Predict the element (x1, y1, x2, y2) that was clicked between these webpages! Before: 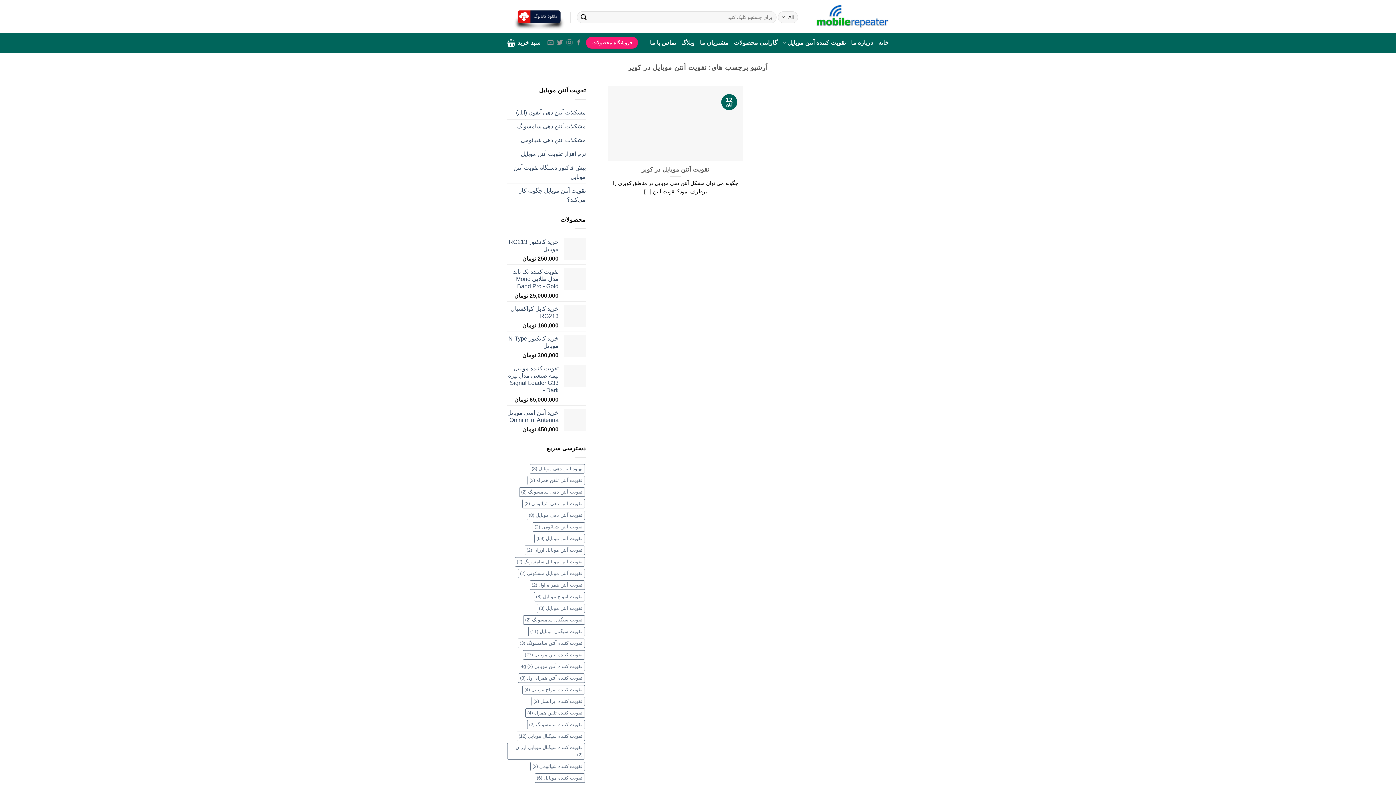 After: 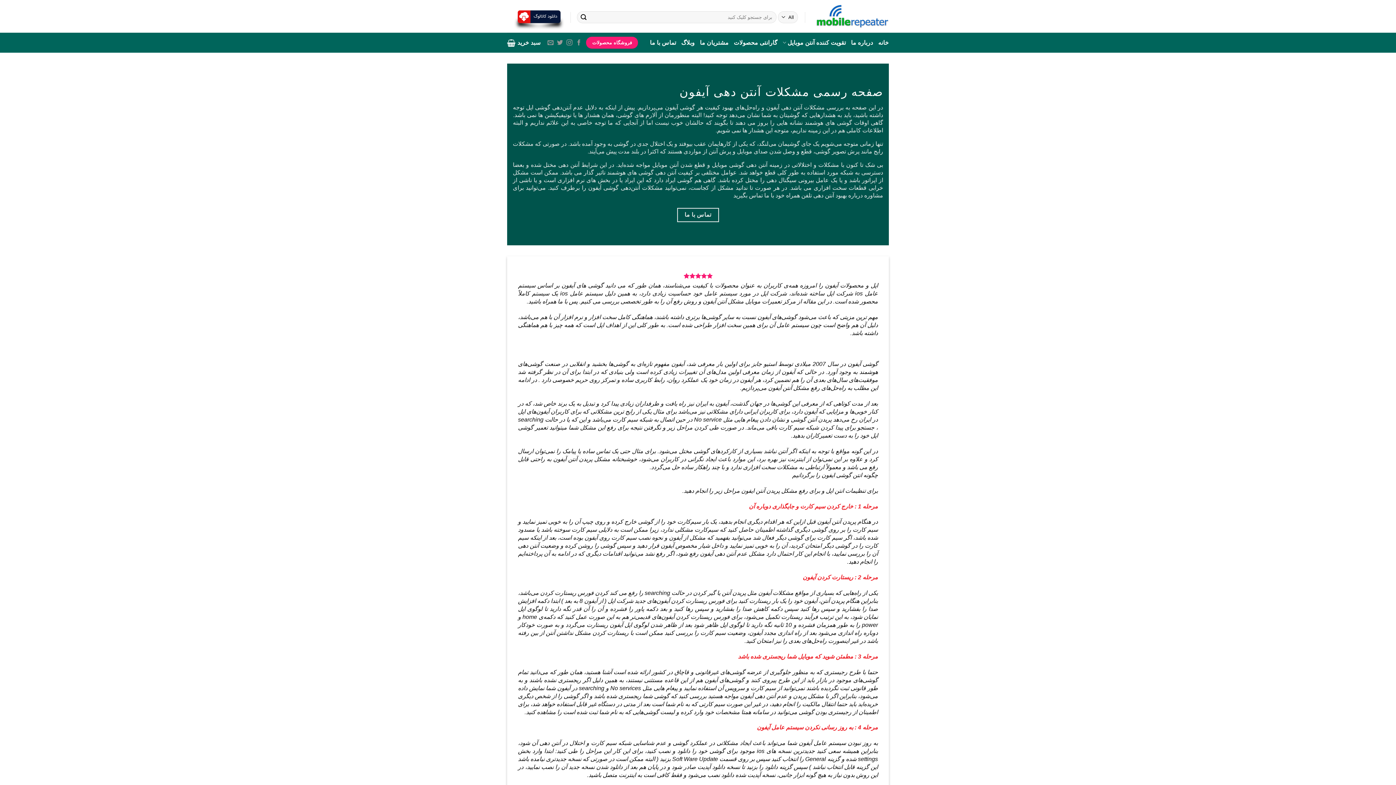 Action: bbox: (516, 105, 586, 119) label: مشکلات آنتن دهی آیفون (اپل)